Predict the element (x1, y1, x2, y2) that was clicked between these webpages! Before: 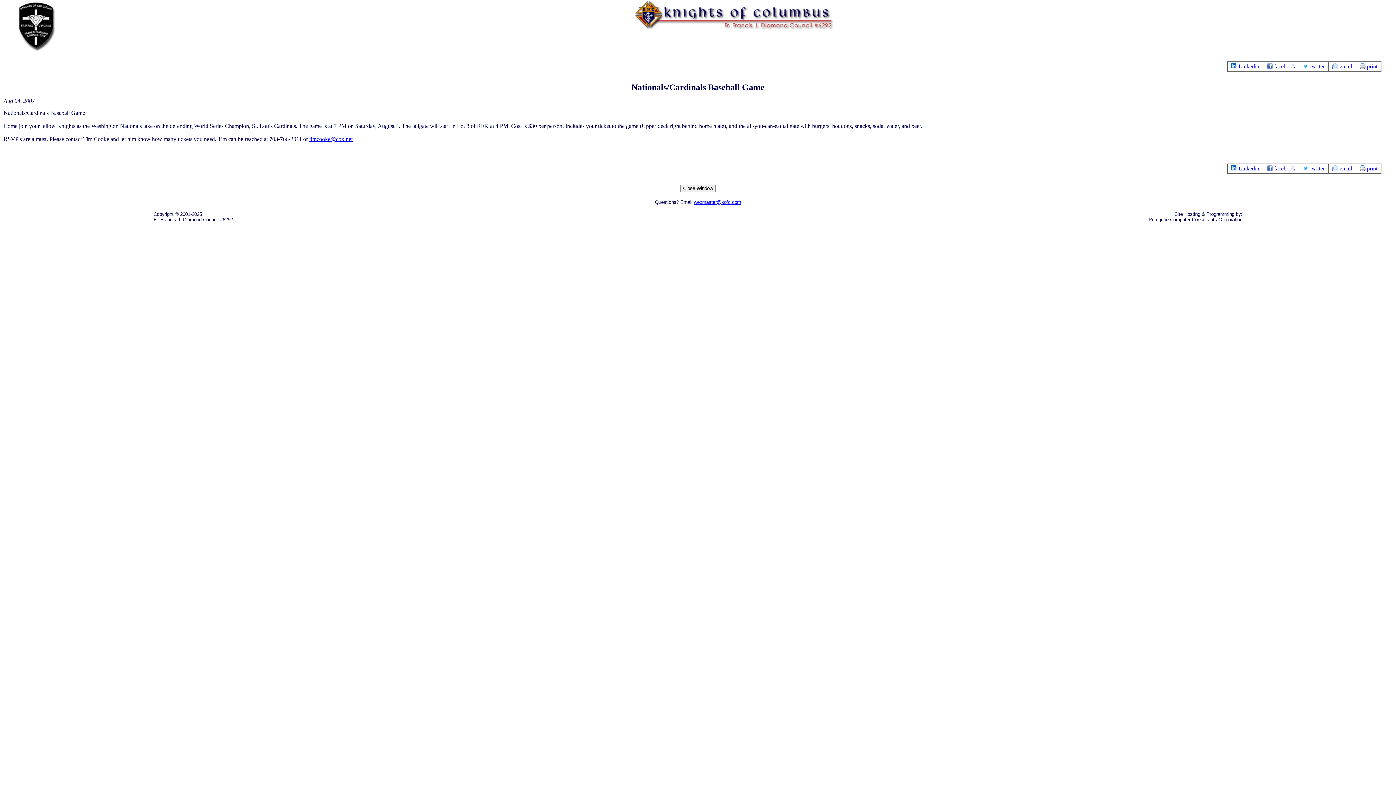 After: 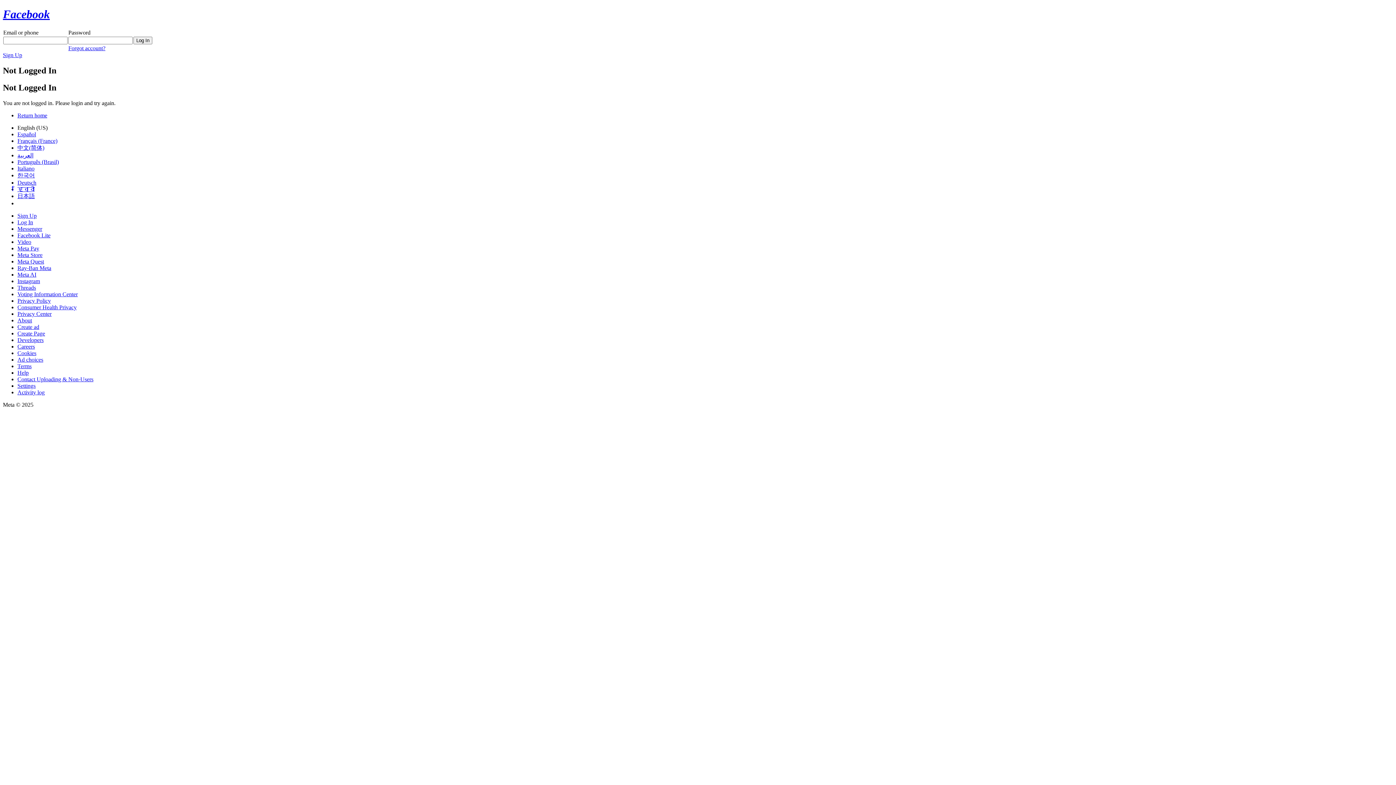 Action: bbox: (1267, 165, 1295, 172) label: facebook